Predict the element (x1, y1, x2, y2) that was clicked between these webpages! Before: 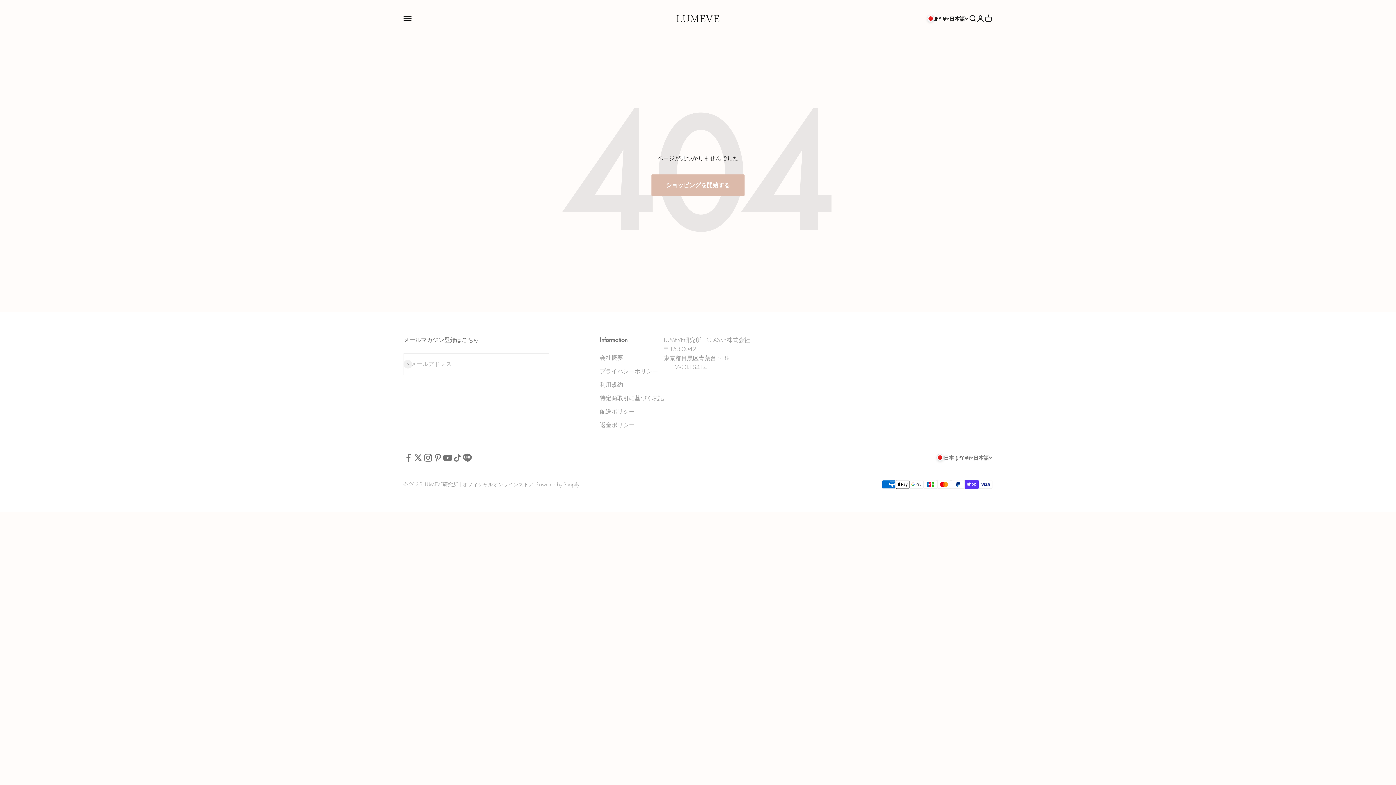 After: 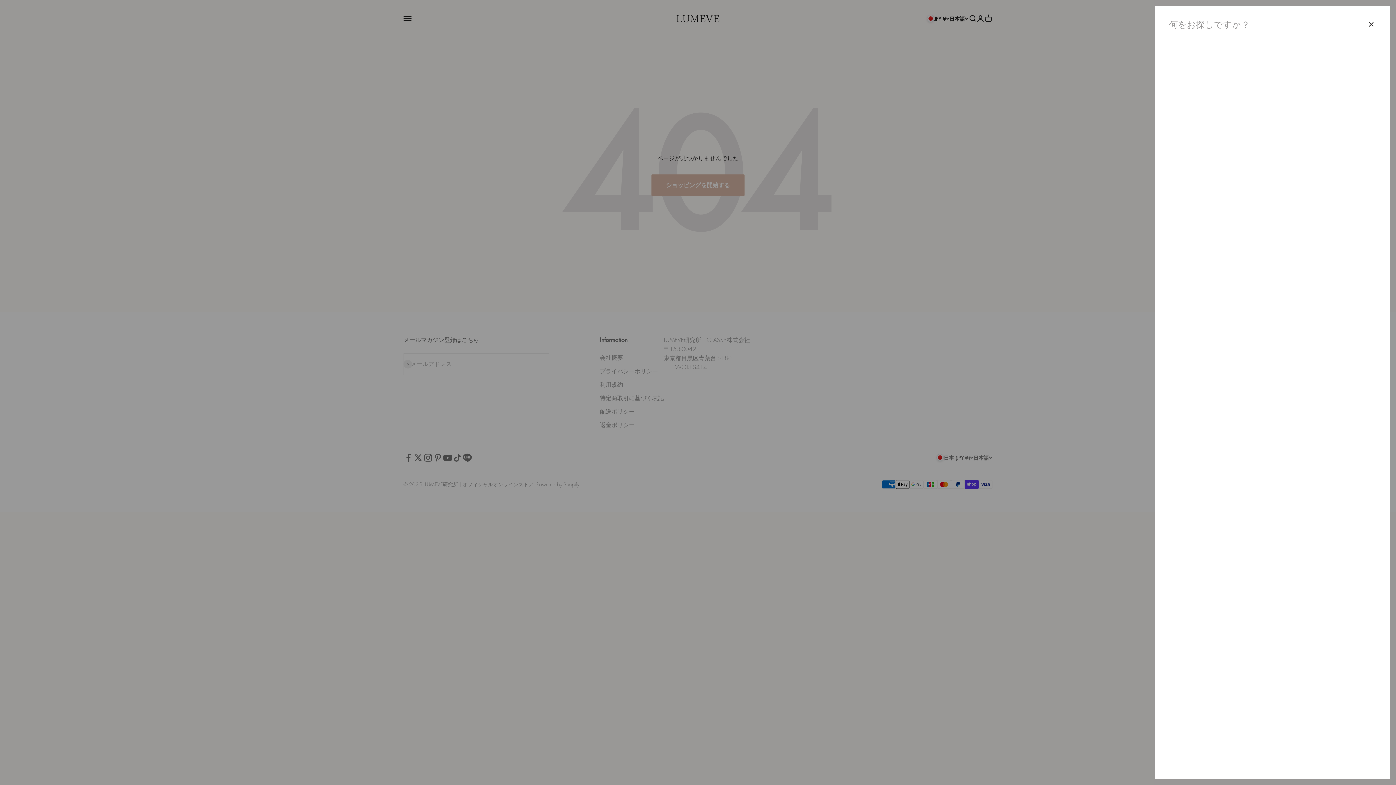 Action: bbox: (968, 14, 976, 22) label: 検索